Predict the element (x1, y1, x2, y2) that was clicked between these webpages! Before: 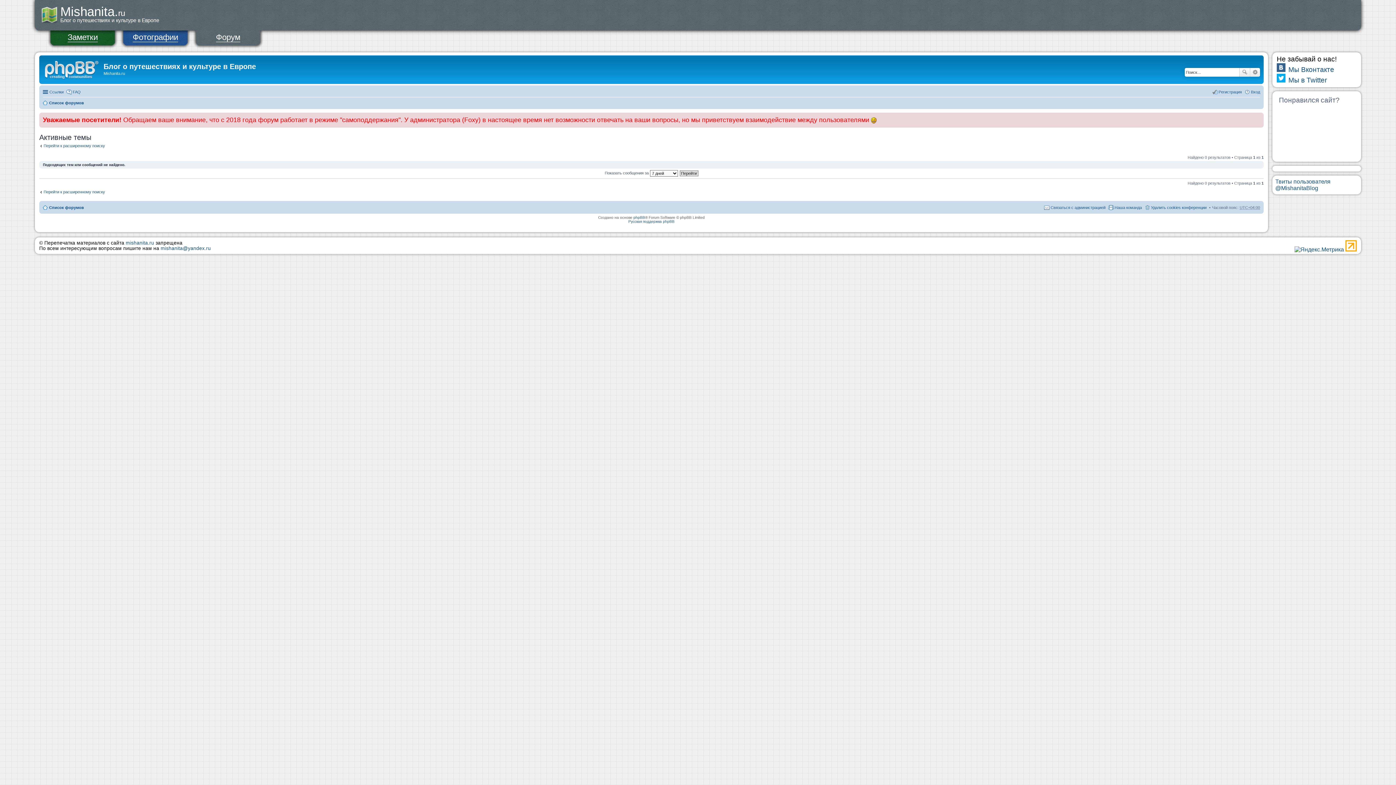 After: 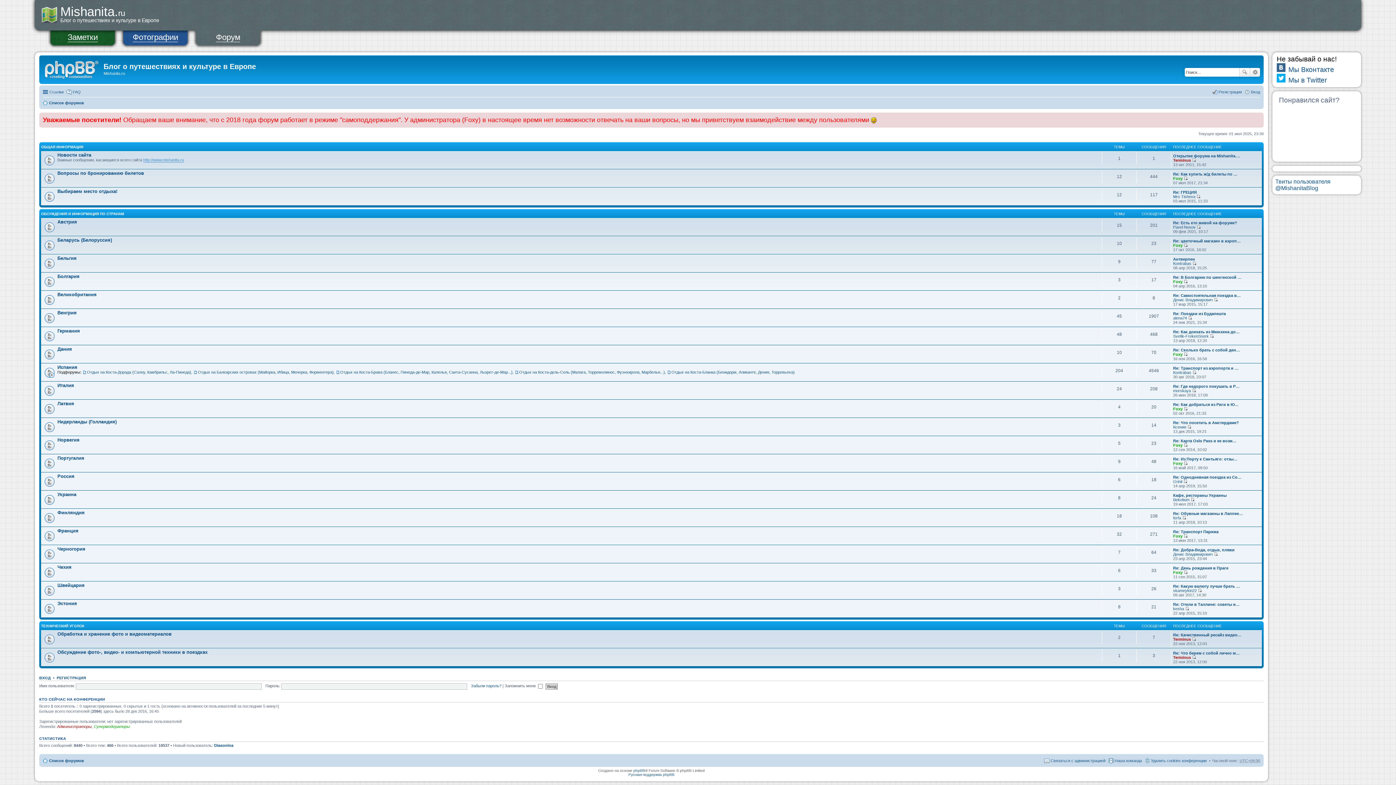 Action: bbox: (42, 203, 84, 211) label: Список форумов